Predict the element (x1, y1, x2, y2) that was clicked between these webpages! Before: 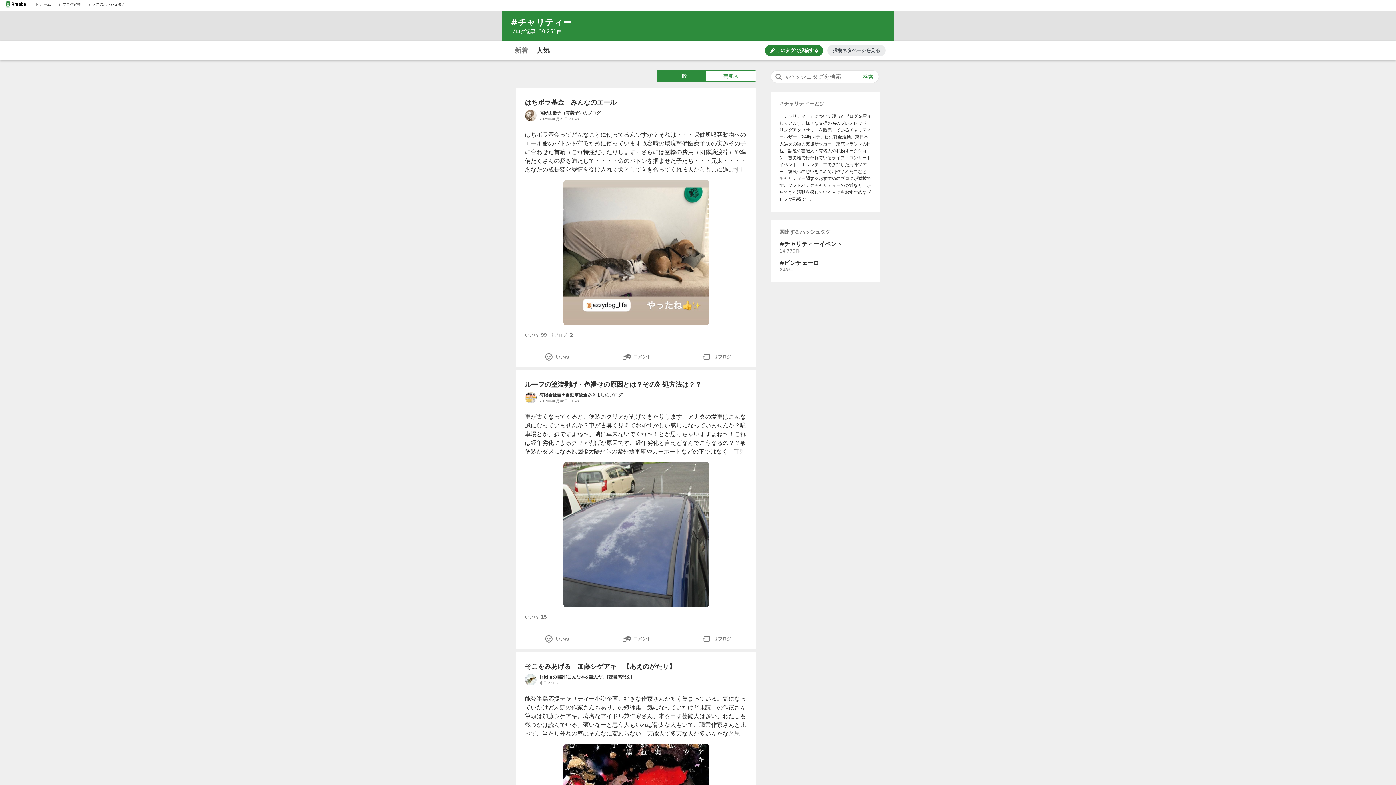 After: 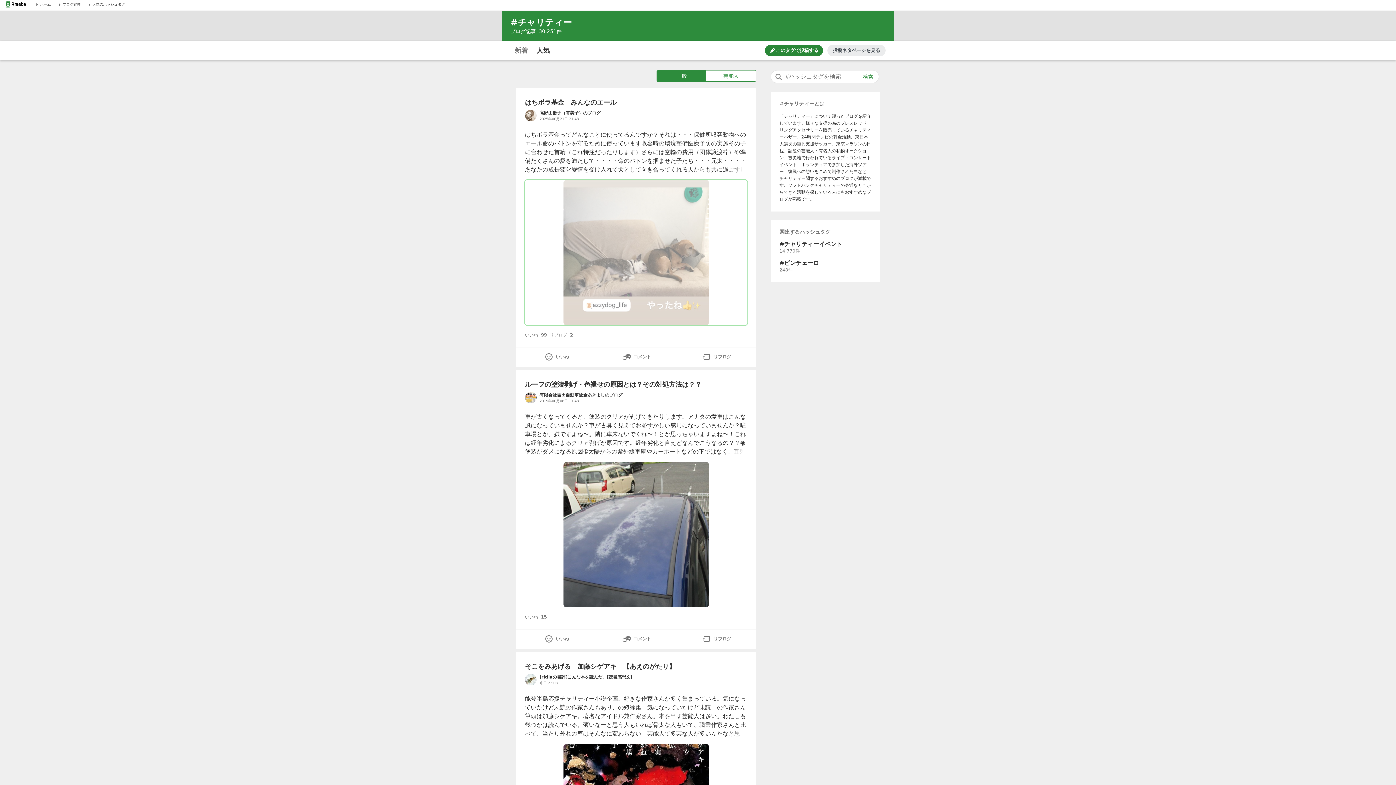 Action: bbox: (525, 180, 747, 325)